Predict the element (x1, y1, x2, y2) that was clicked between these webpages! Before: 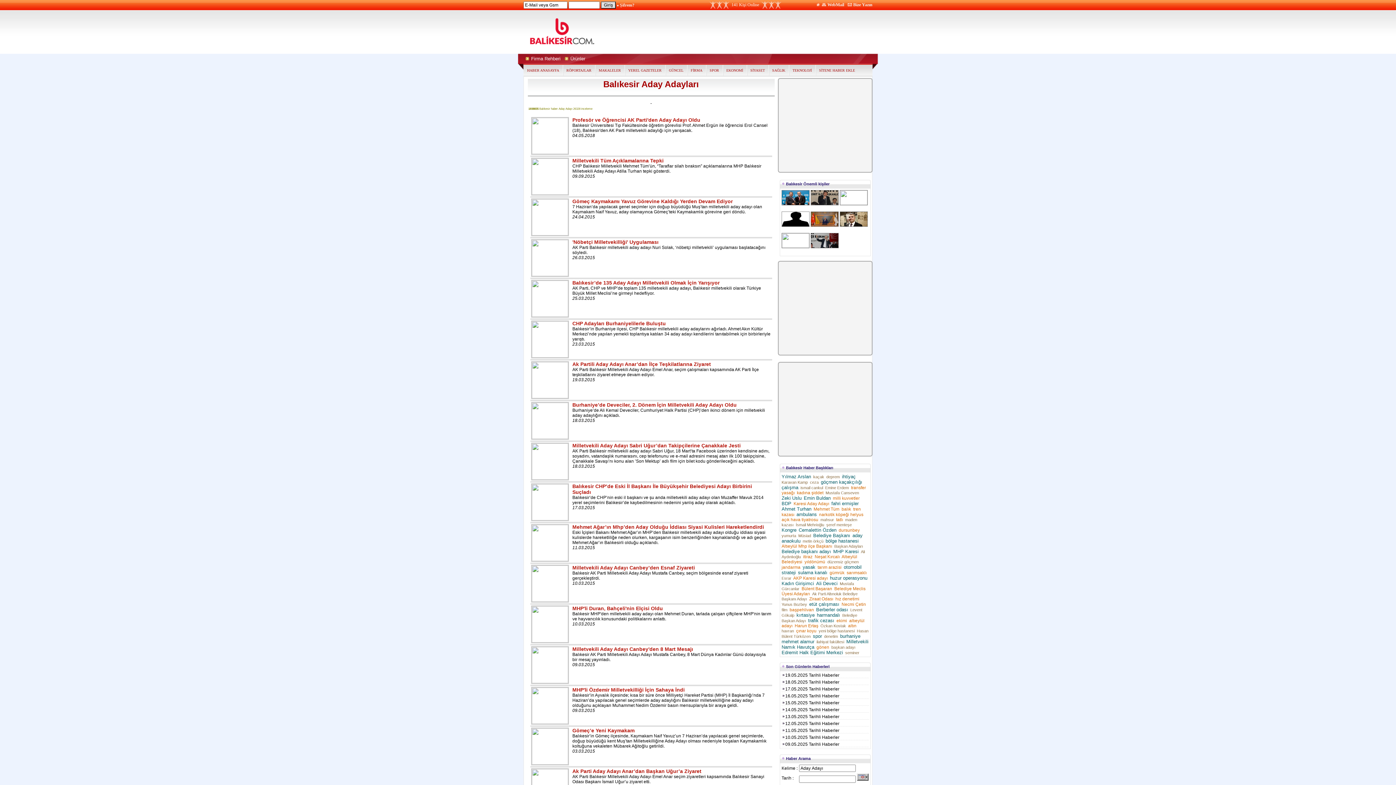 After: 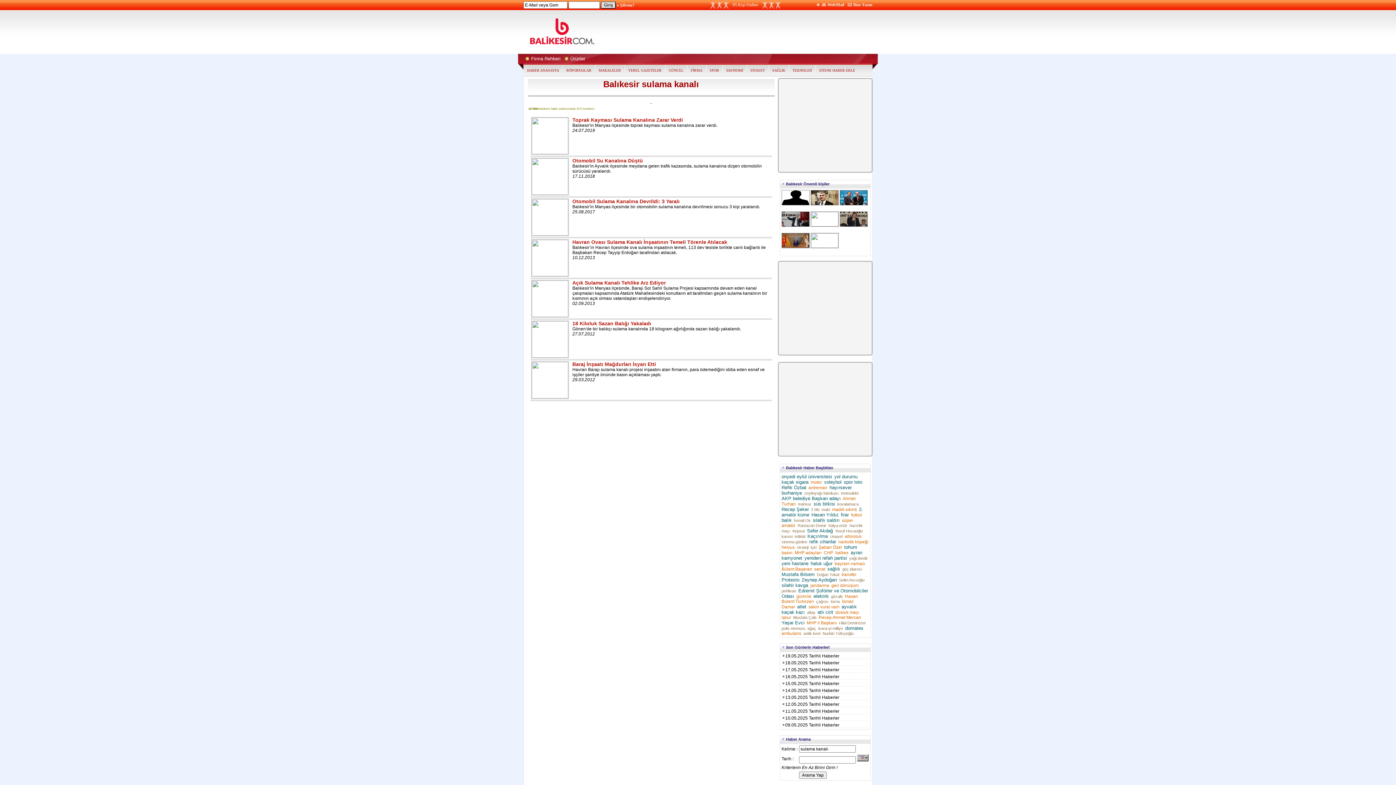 Action: label: sulama kanalı bbox: (798, 570, 827, 575)